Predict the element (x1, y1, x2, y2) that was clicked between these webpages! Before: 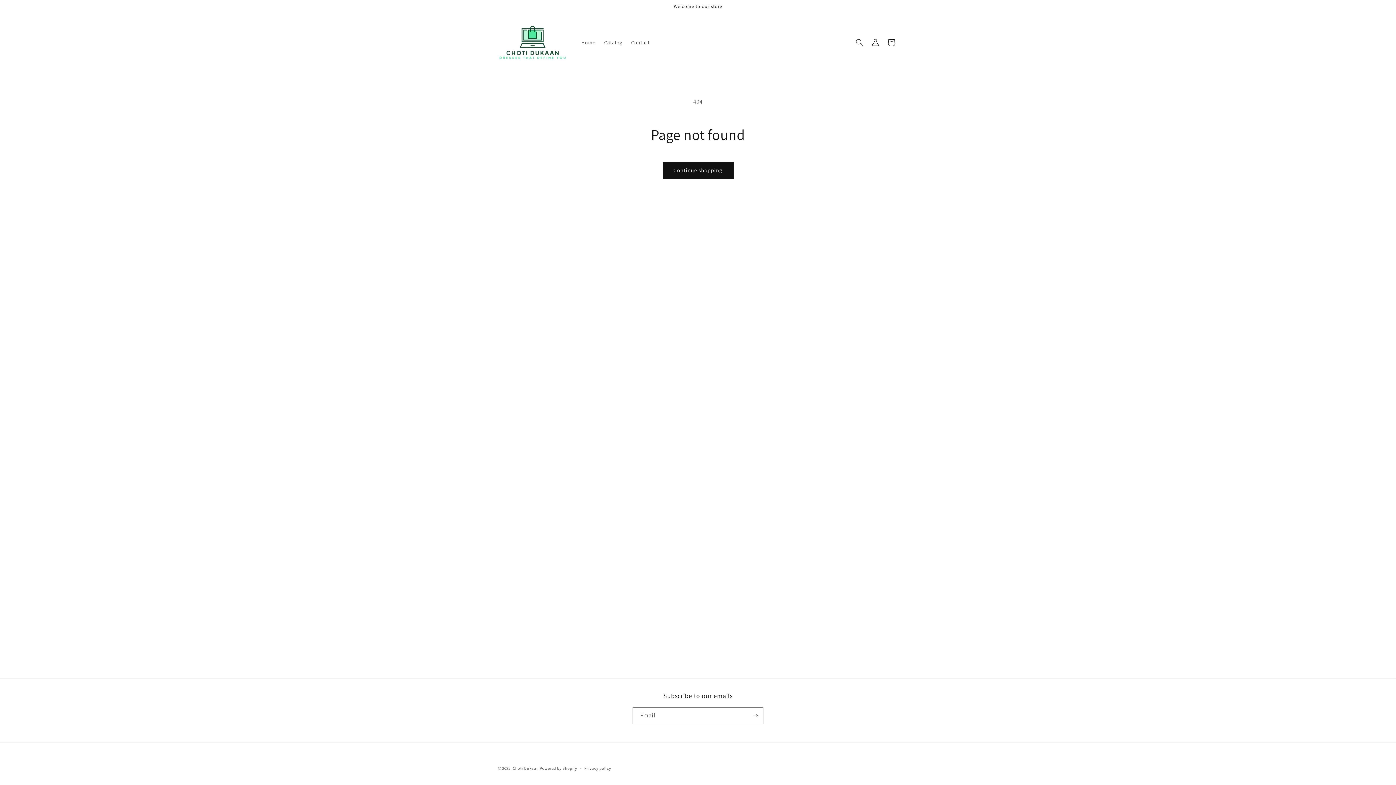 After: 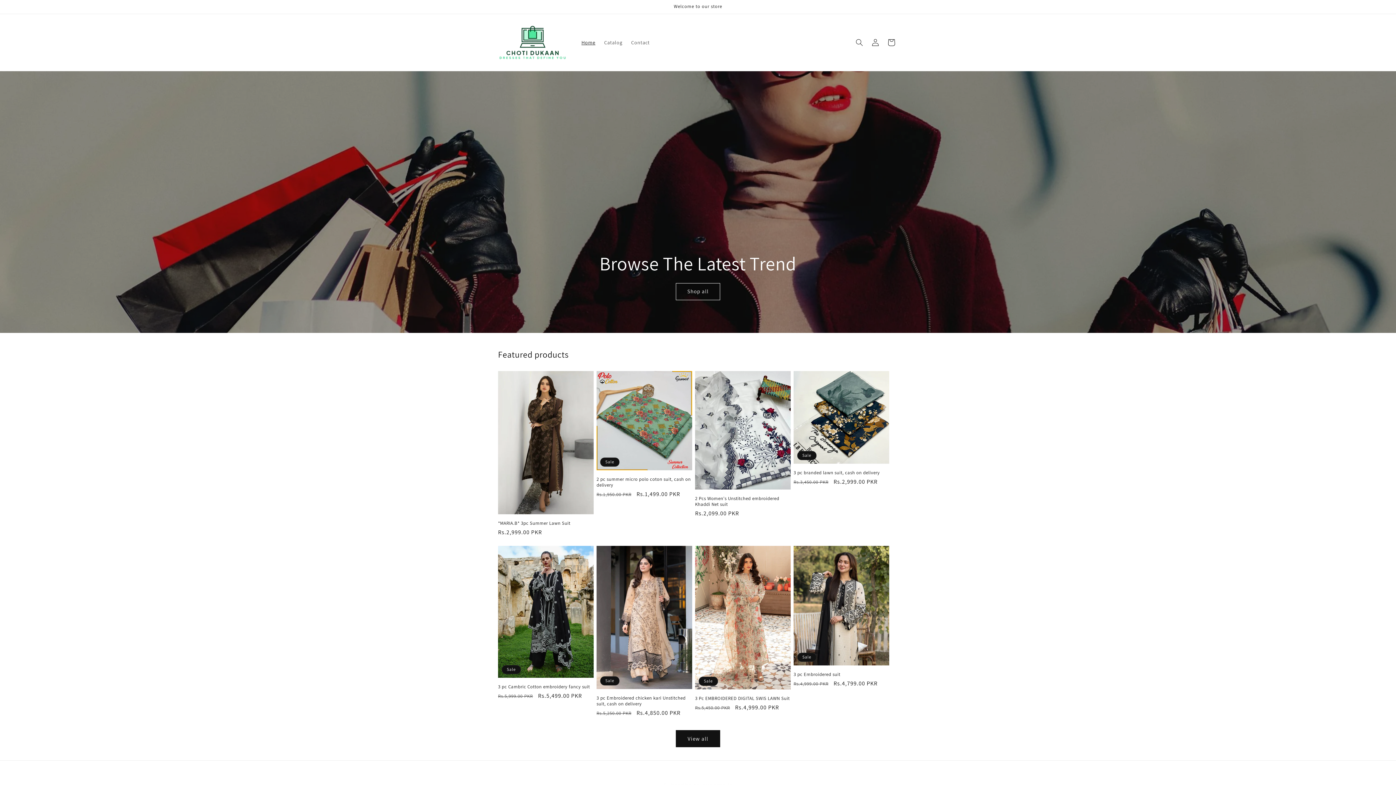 Action: bbox: (512, 766, 538, 771) label: Choti Dukaan